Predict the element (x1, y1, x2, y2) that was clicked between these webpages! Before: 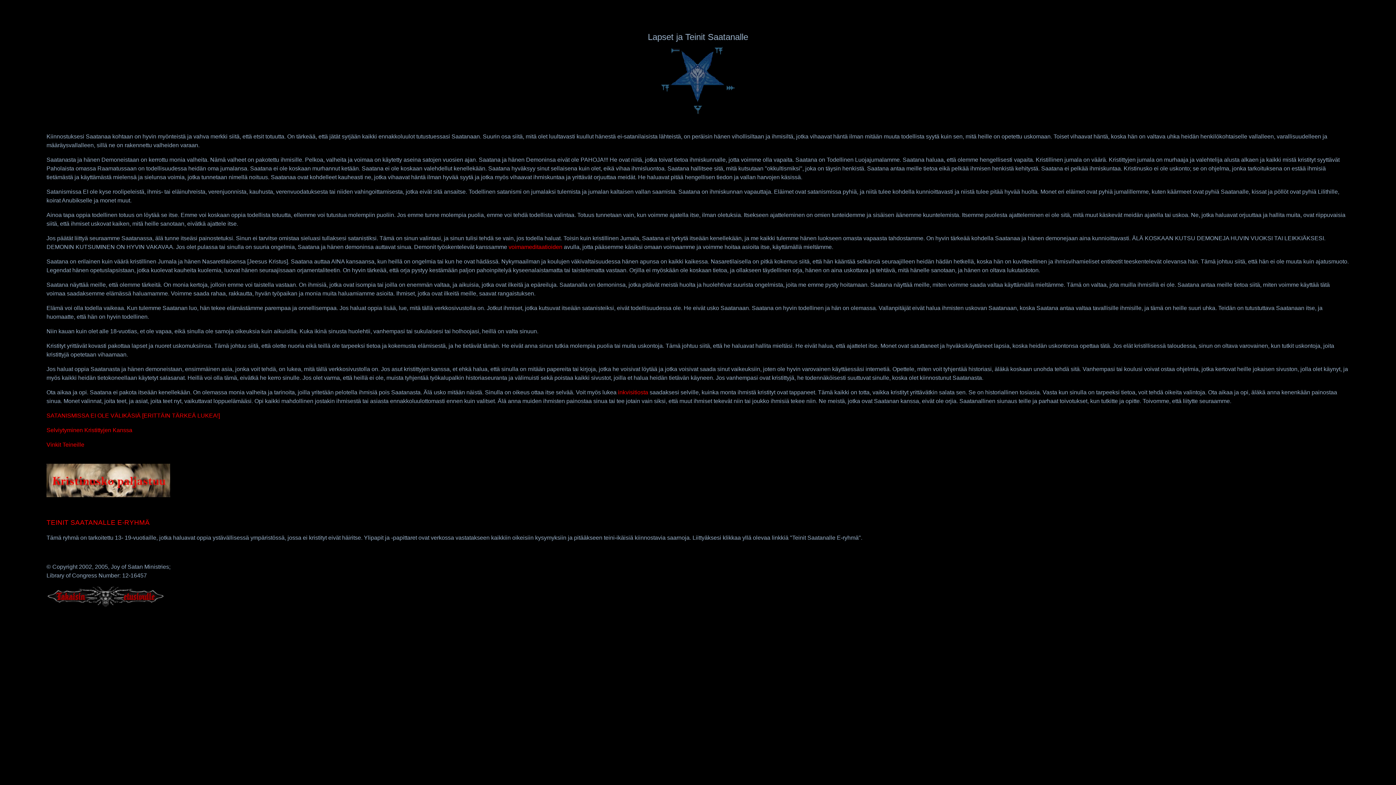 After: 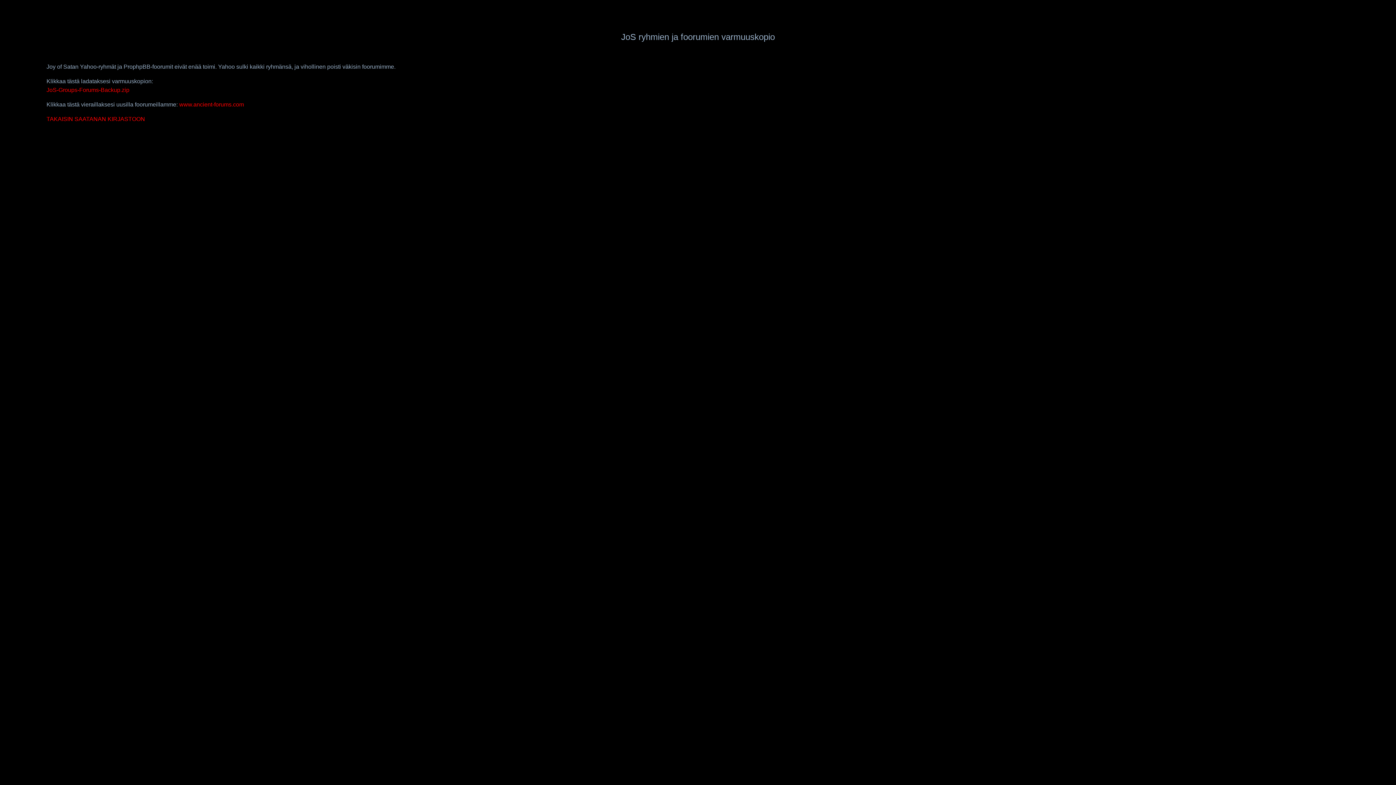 Action: label: TEINIT SAATANALLE E-RYHMÄ bbox: (46, 518, 149, 526)